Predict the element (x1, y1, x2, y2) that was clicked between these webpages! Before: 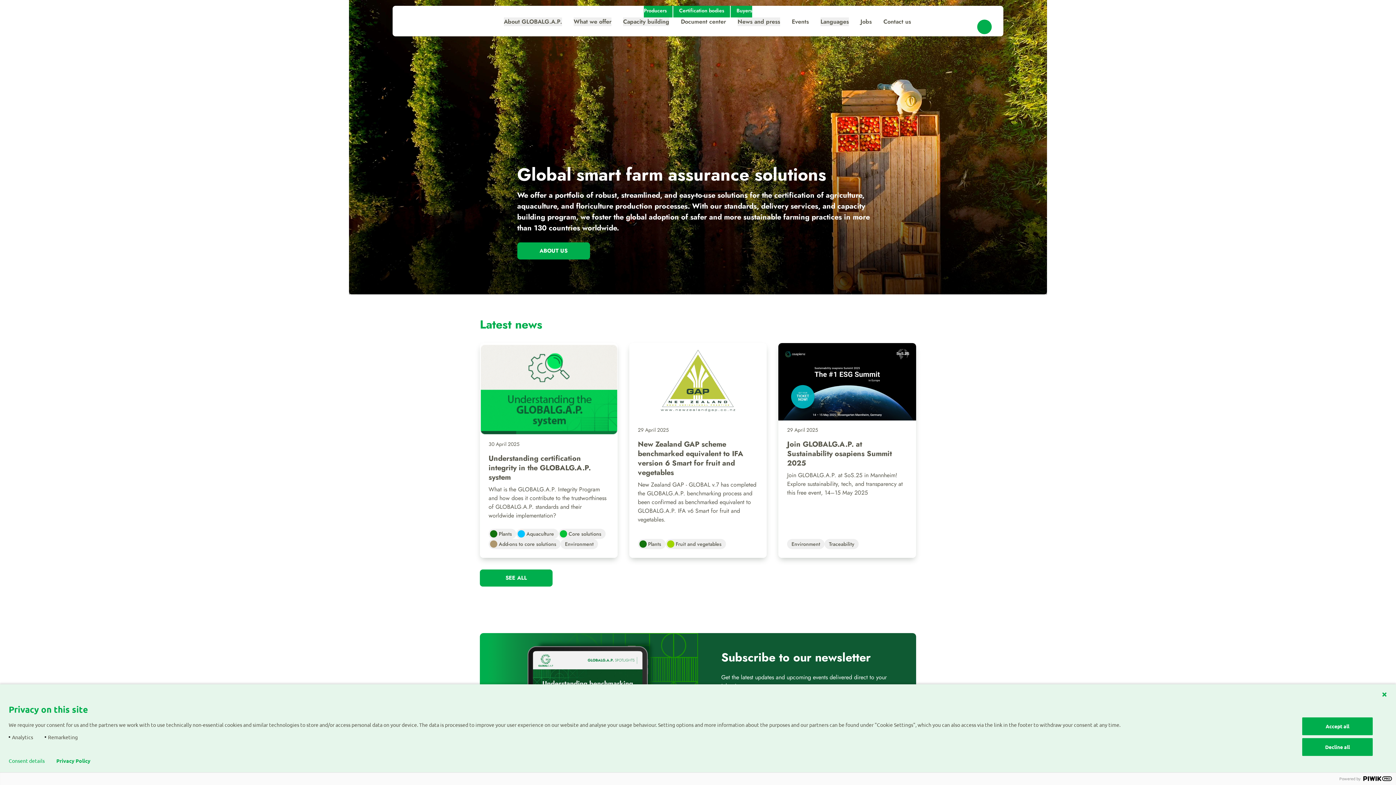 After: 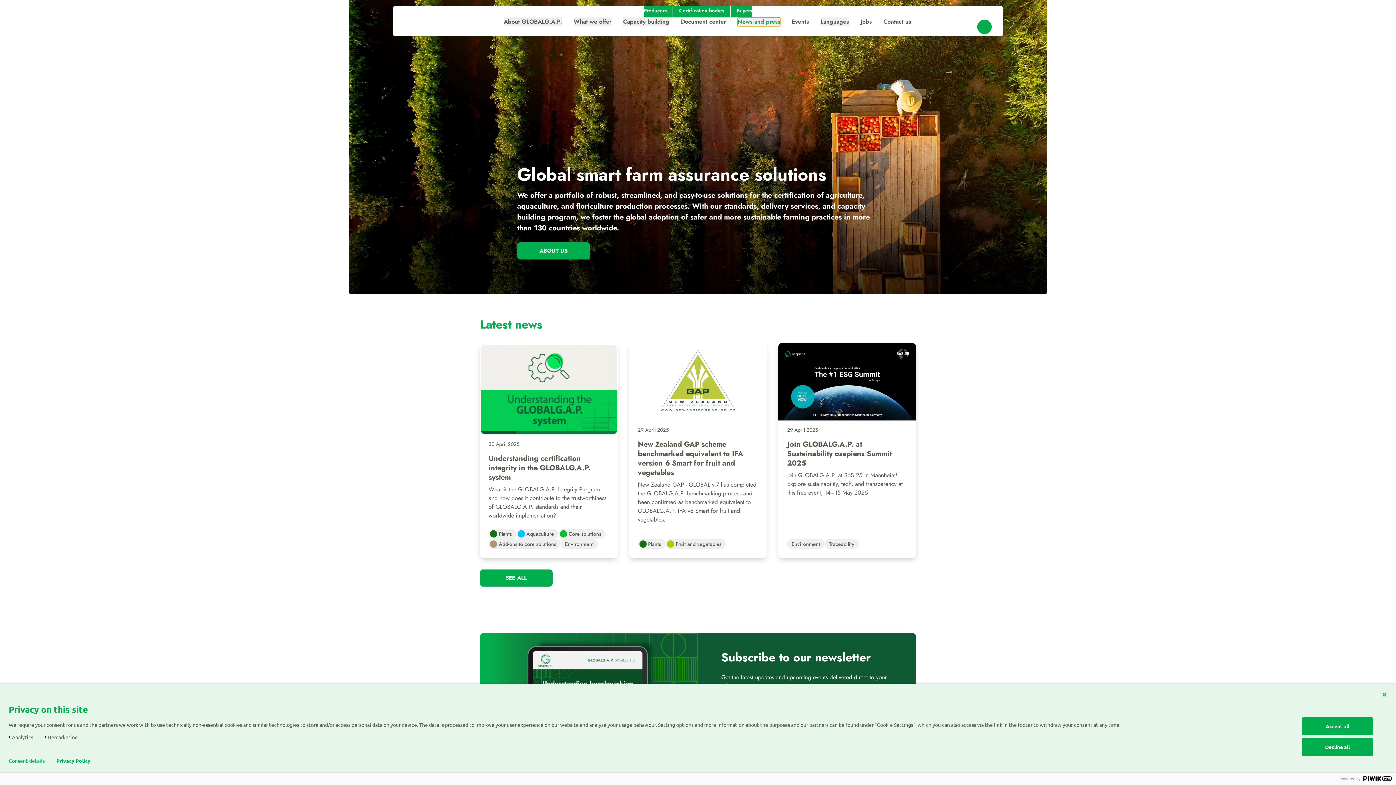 Action: label: News and press bbox: (737, 17, 780, 26)